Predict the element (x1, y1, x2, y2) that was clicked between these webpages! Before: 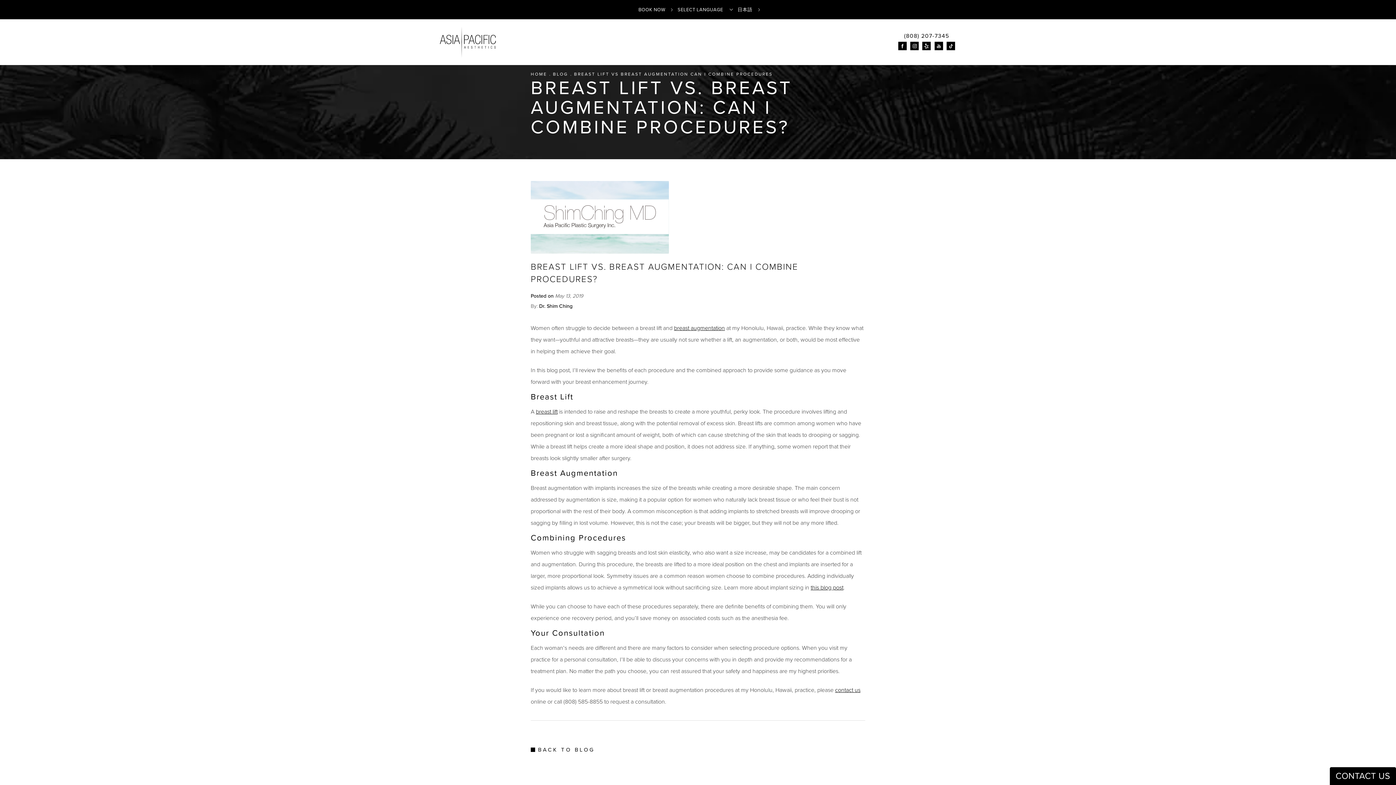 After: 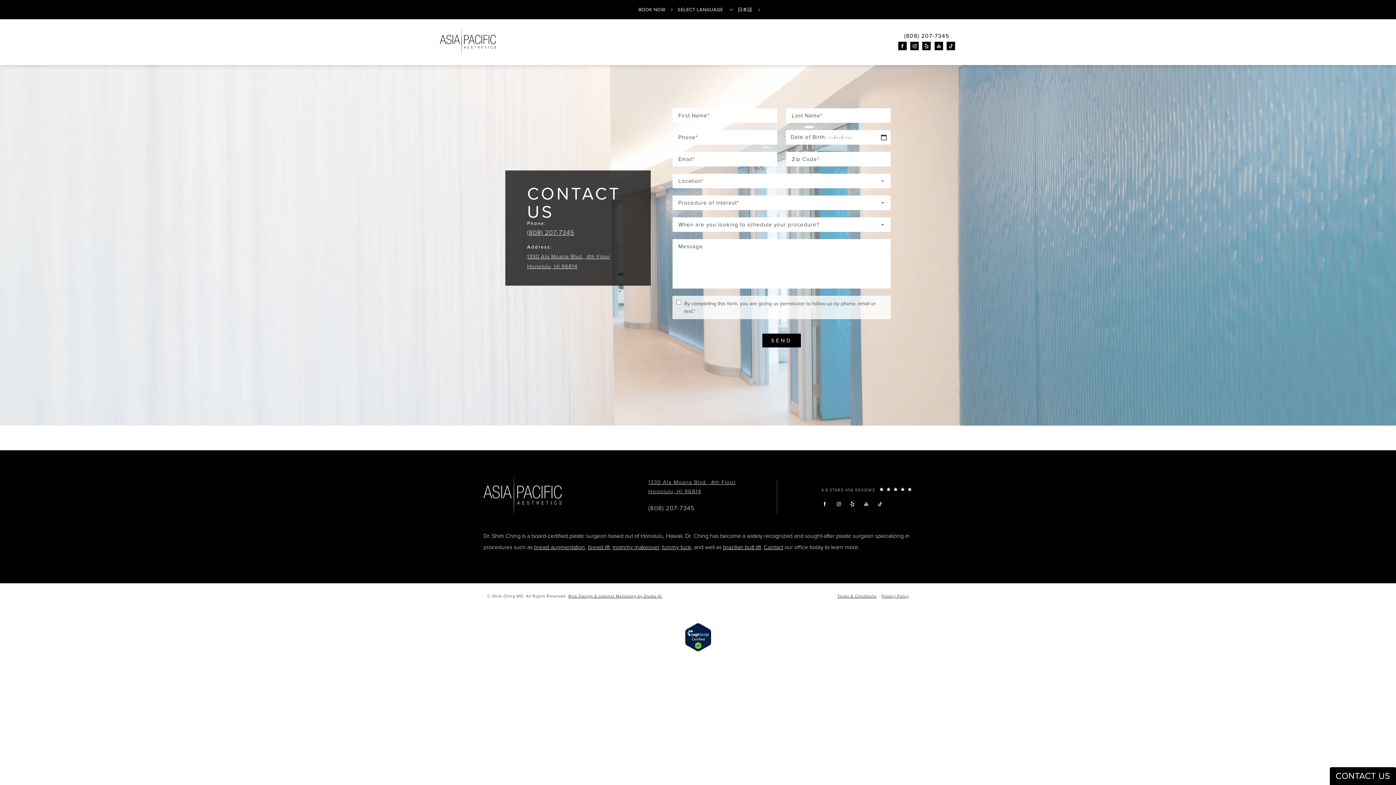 Action: label: contact us bbox: (835, 686, 860, 694)